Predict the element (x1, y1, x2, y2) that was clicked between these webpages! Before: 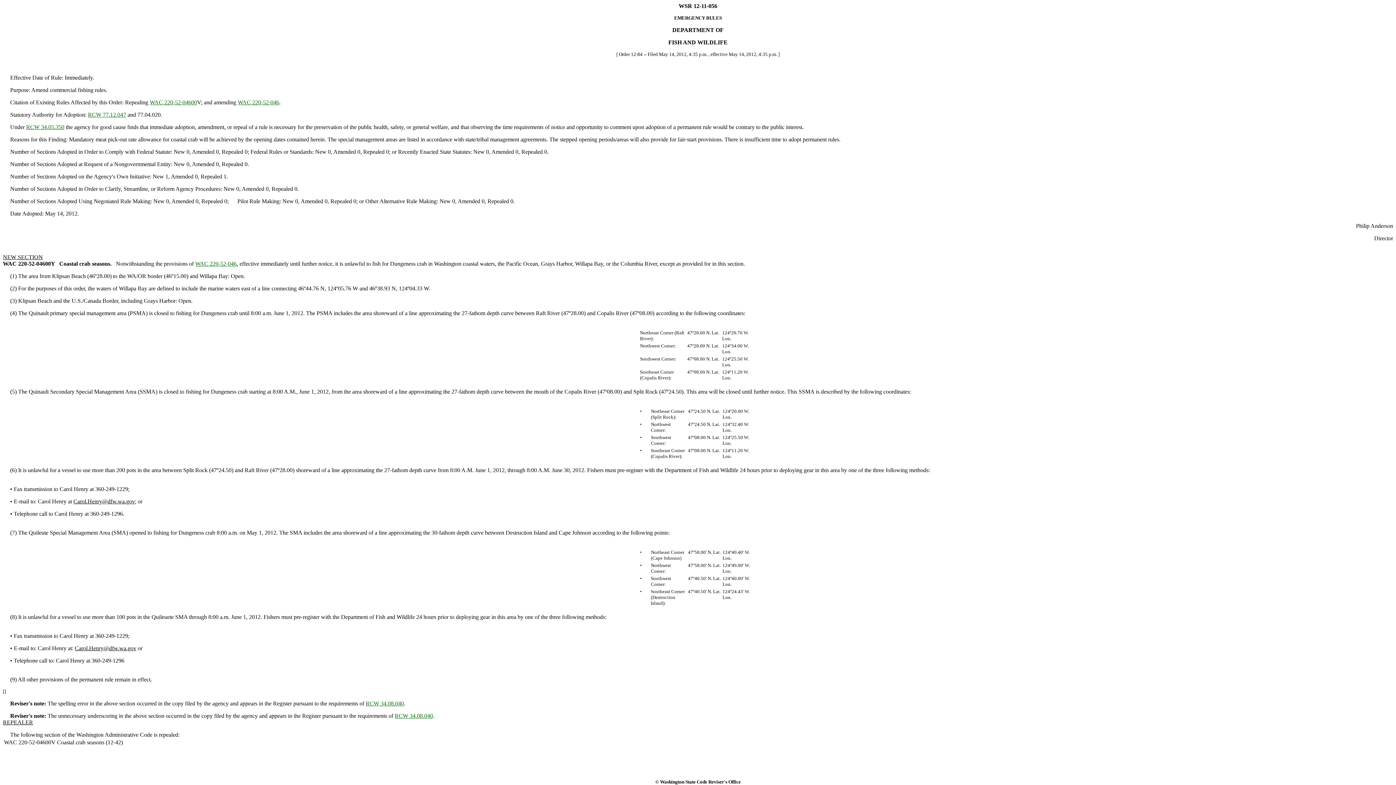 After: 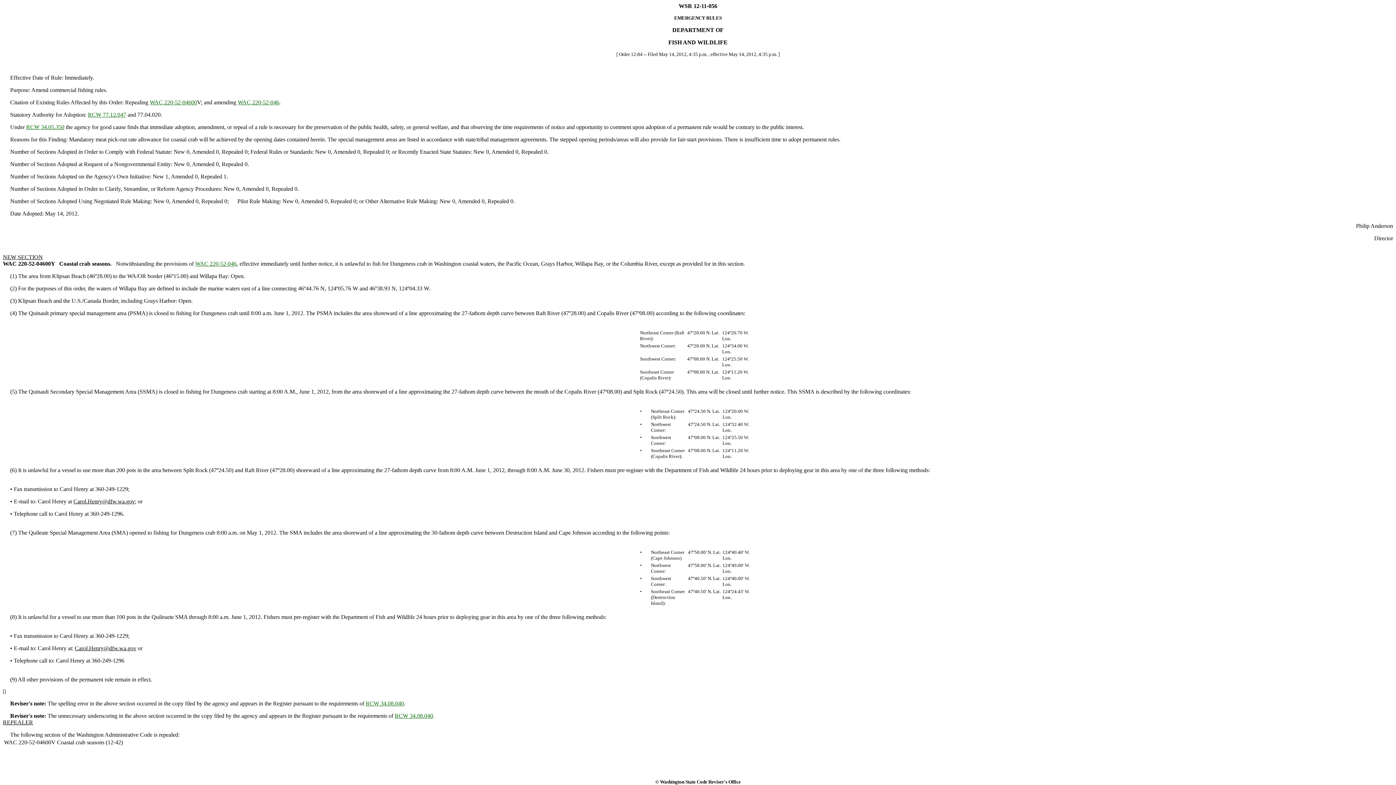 Action: label: WAC 220-52-046 bbox: (195, 260, 236, 267)